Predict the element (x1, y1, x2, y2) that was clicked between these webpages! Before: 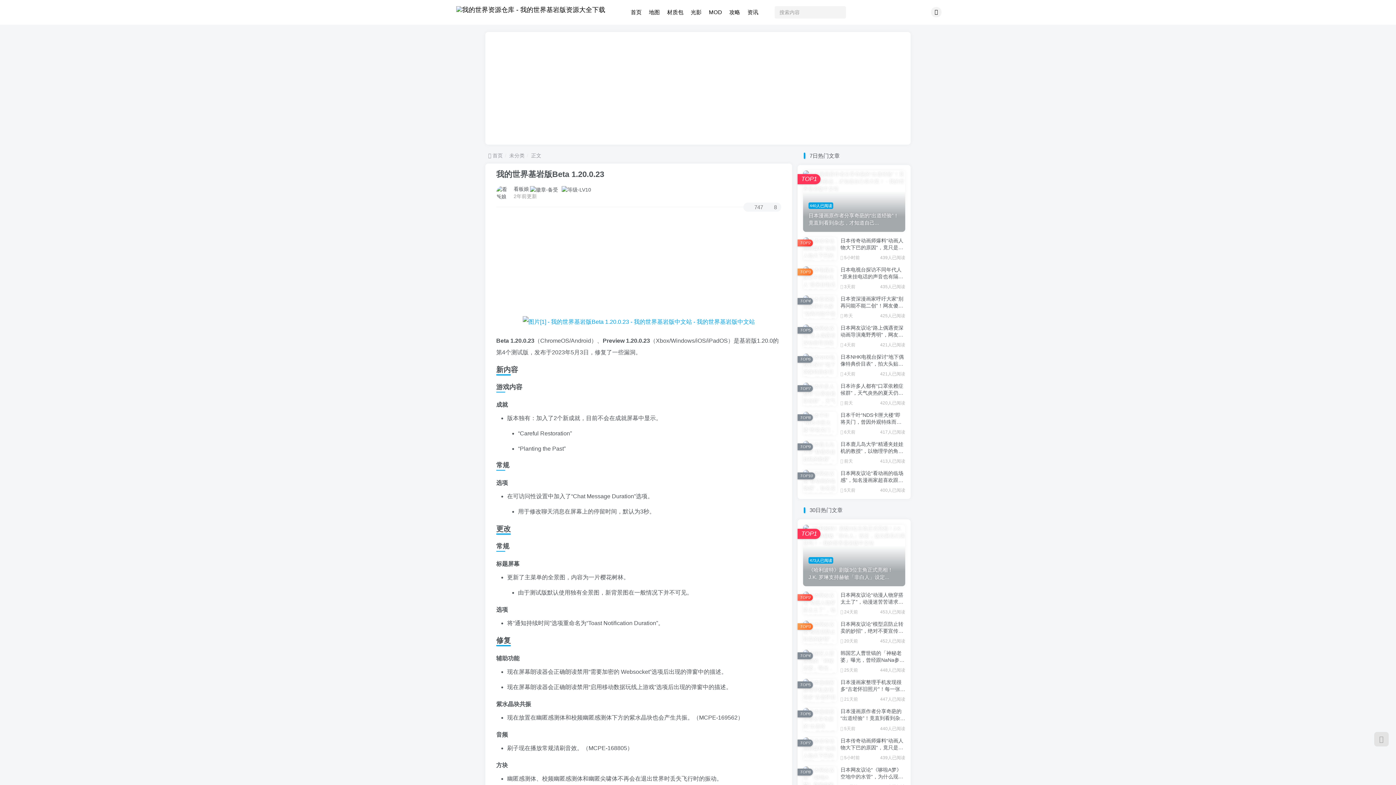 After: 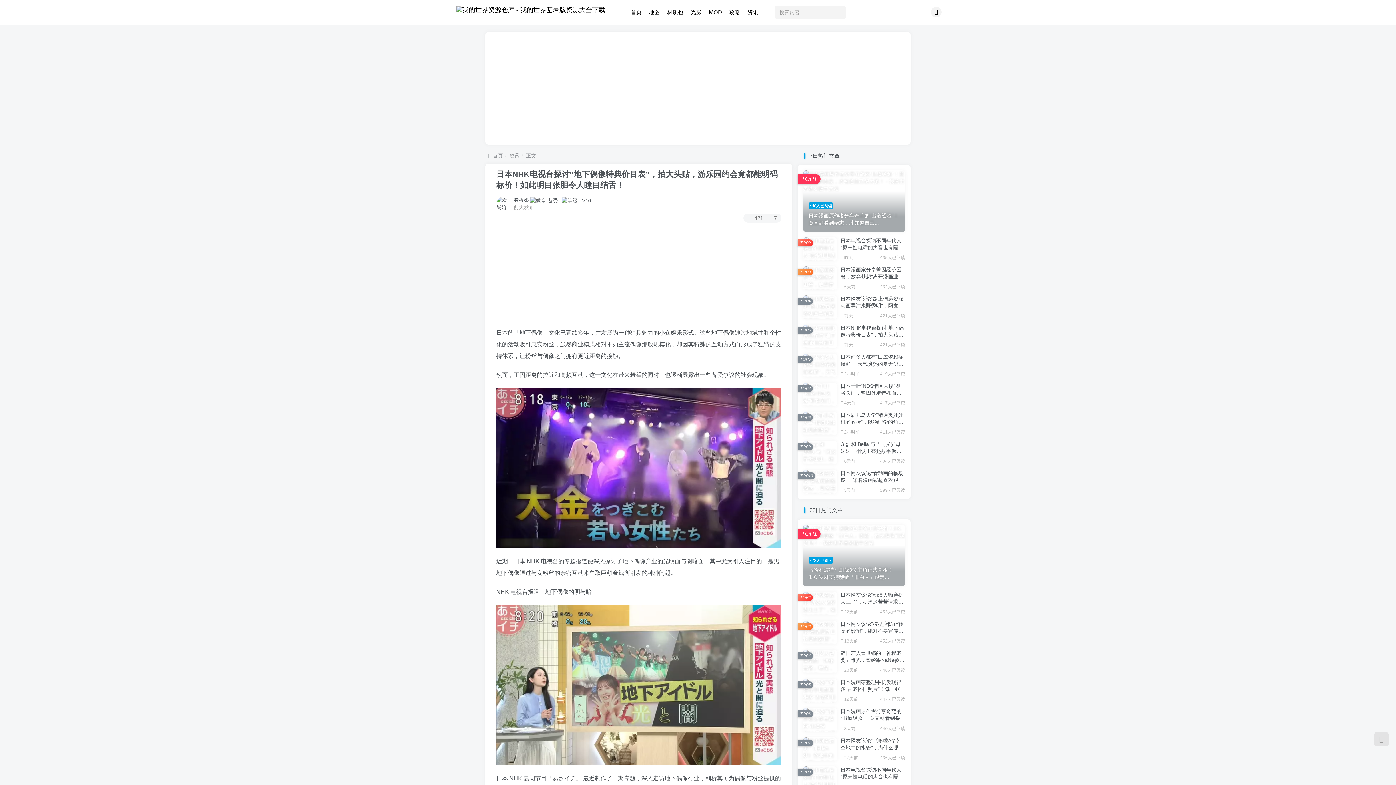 Action: bbox: (803, 353, 837, 377)